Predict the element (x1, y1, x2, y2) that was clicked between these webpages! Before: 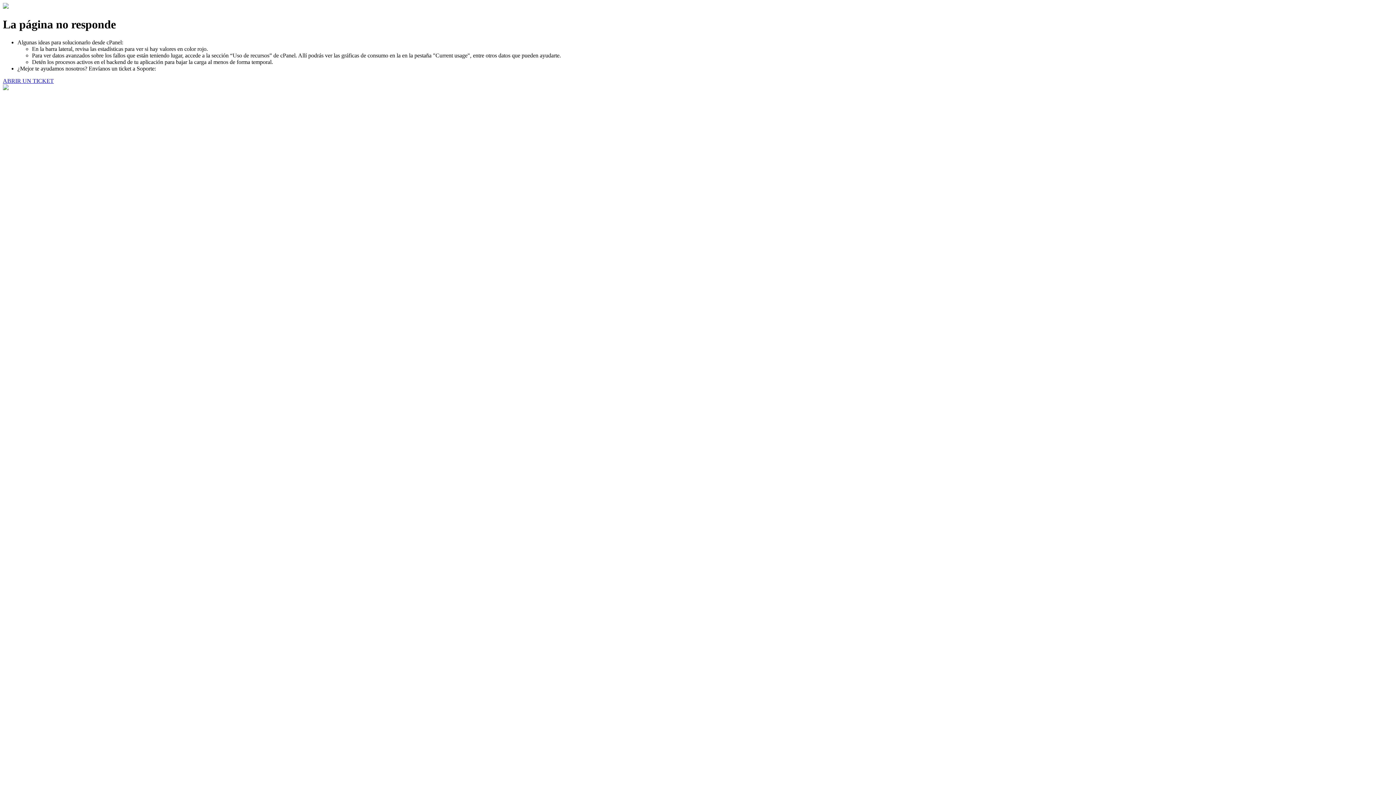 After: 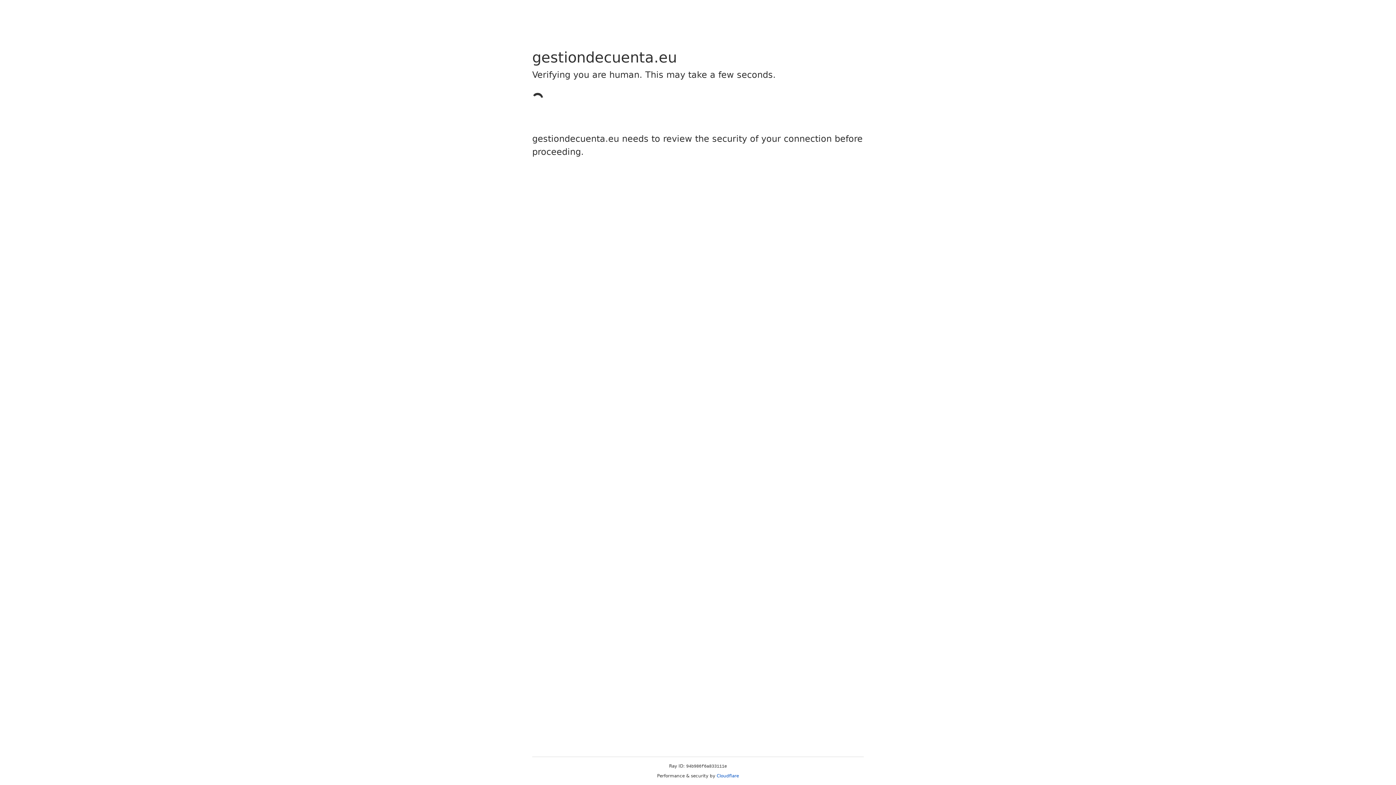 Action: label: ABRIR UN TICKET bbox: (2, 77, 53, 83)